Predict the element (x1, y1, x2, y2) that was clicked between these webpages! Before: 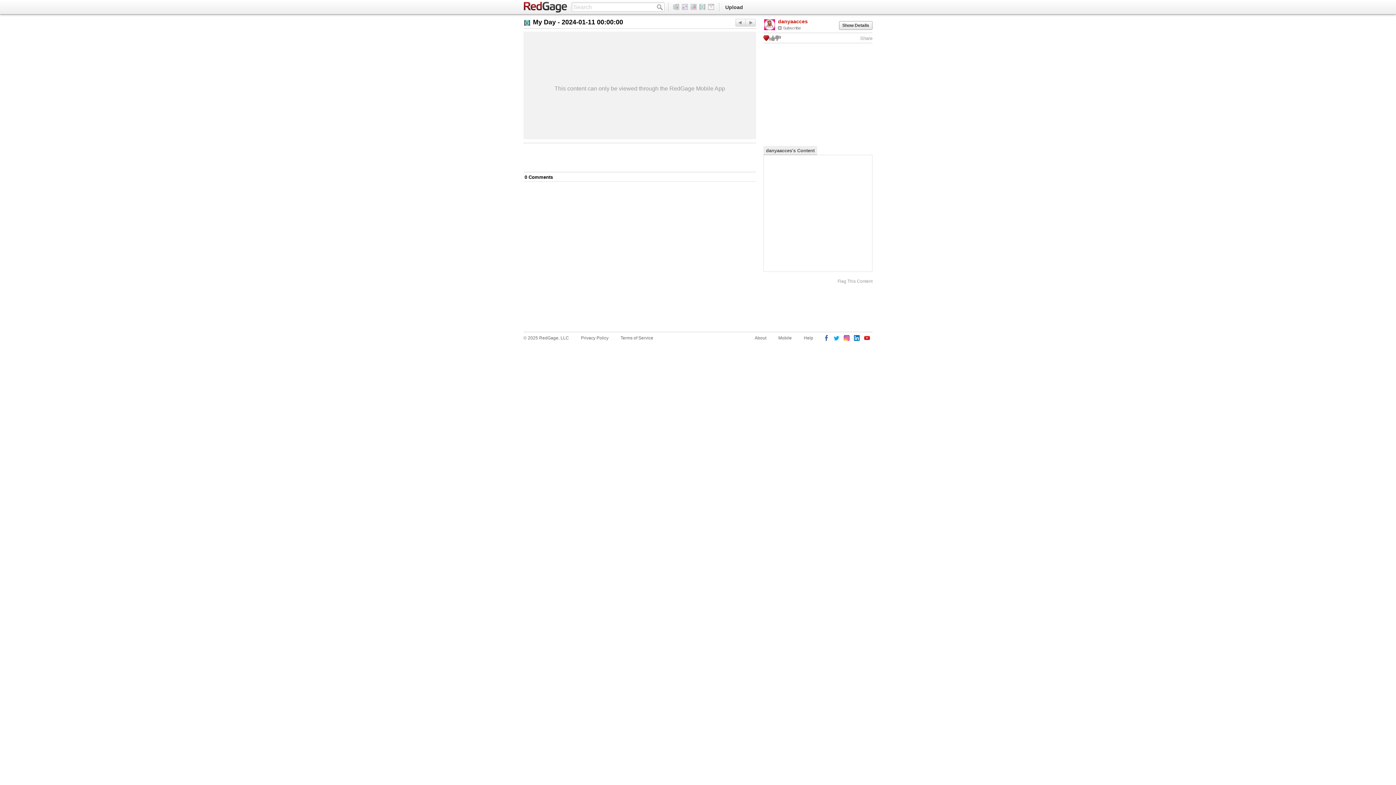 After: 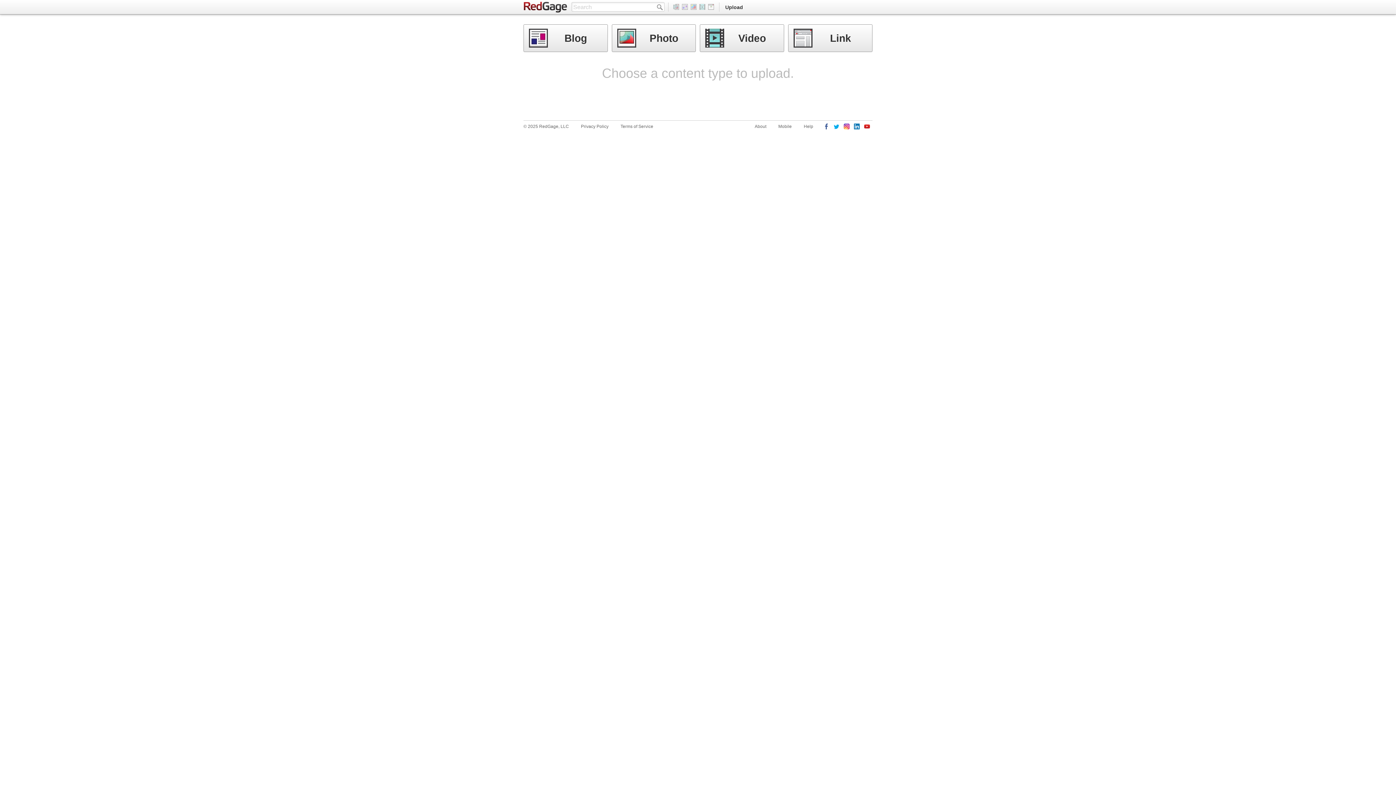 Action: bbox: (721, 0, 746, 14) label: Upload